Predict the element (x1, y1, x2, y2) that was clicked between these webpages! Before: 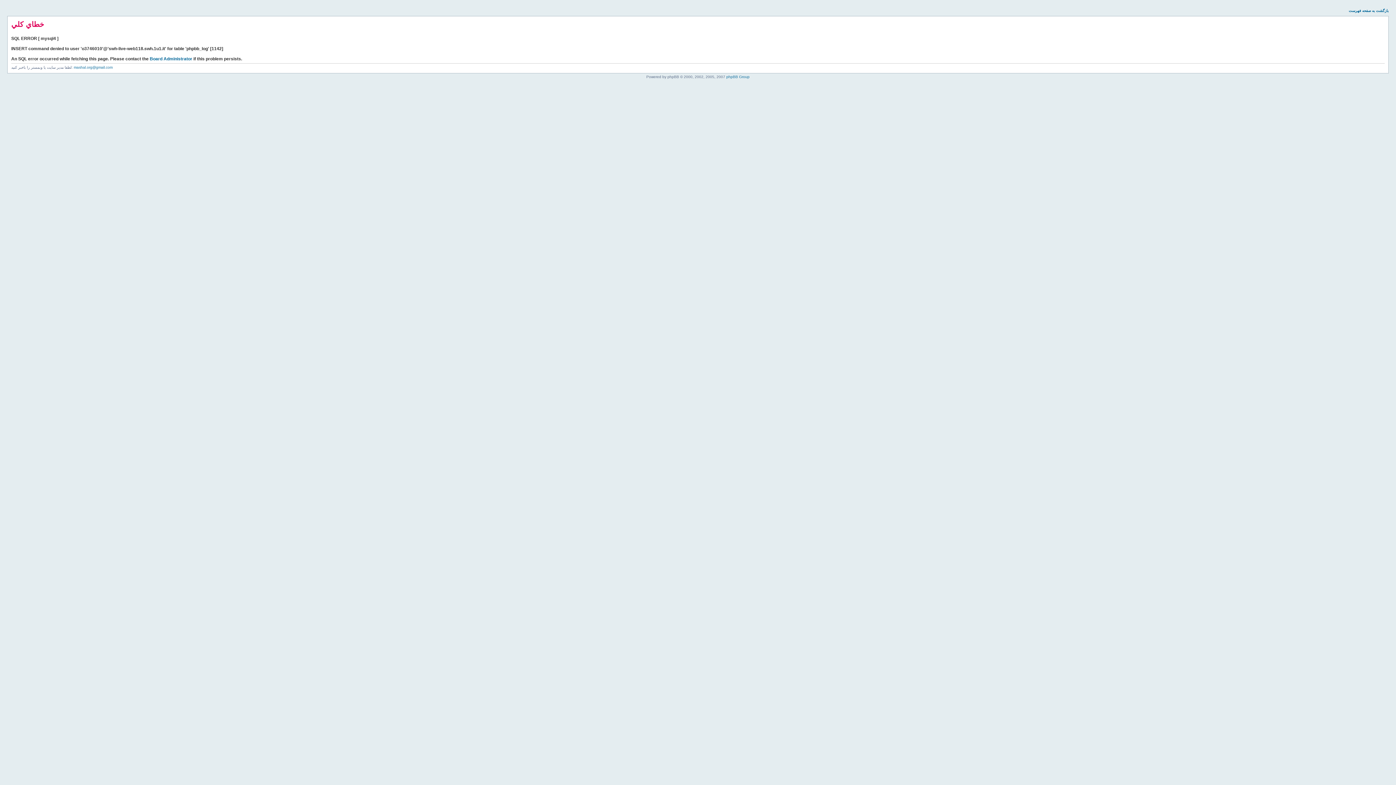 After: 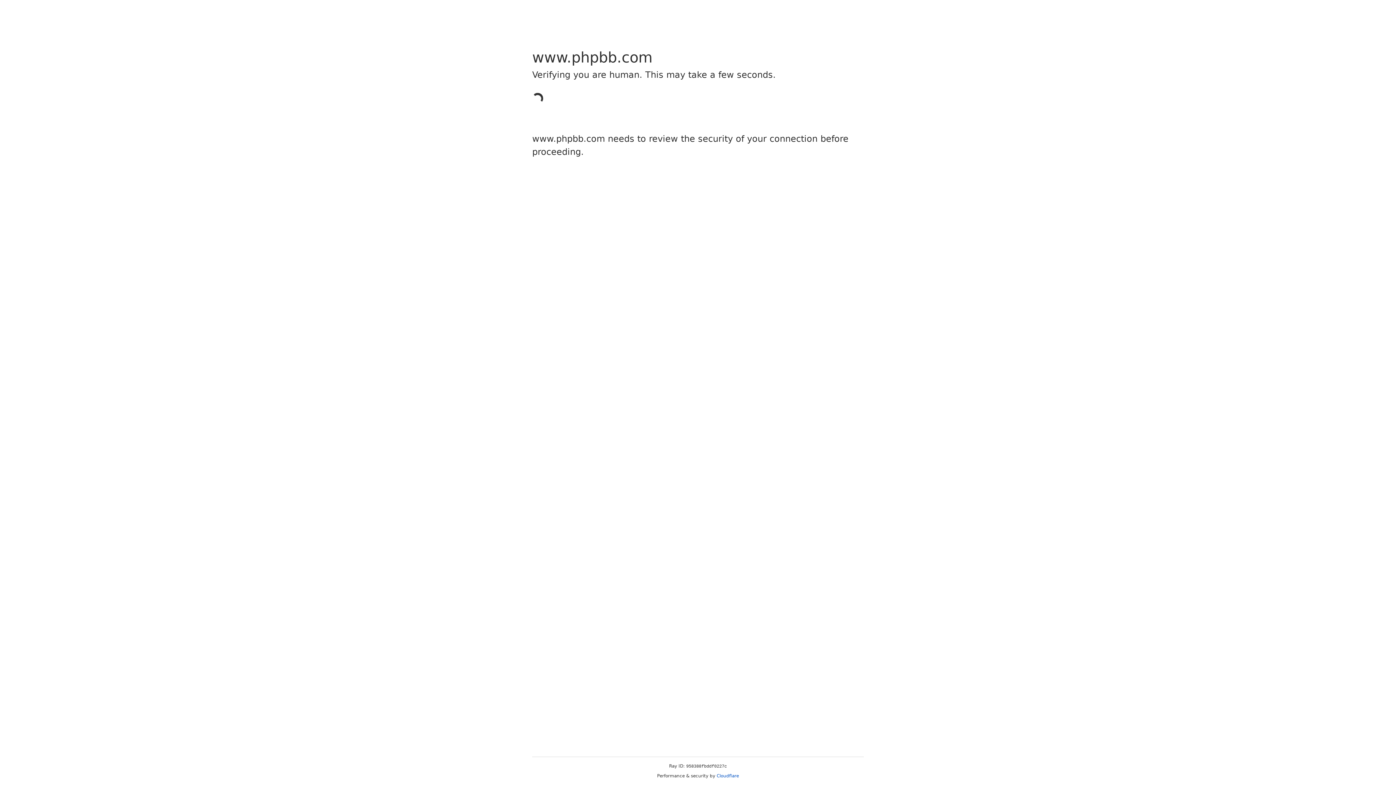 Action: bbox: (726, 74, 749, 78) label: phpBB Group